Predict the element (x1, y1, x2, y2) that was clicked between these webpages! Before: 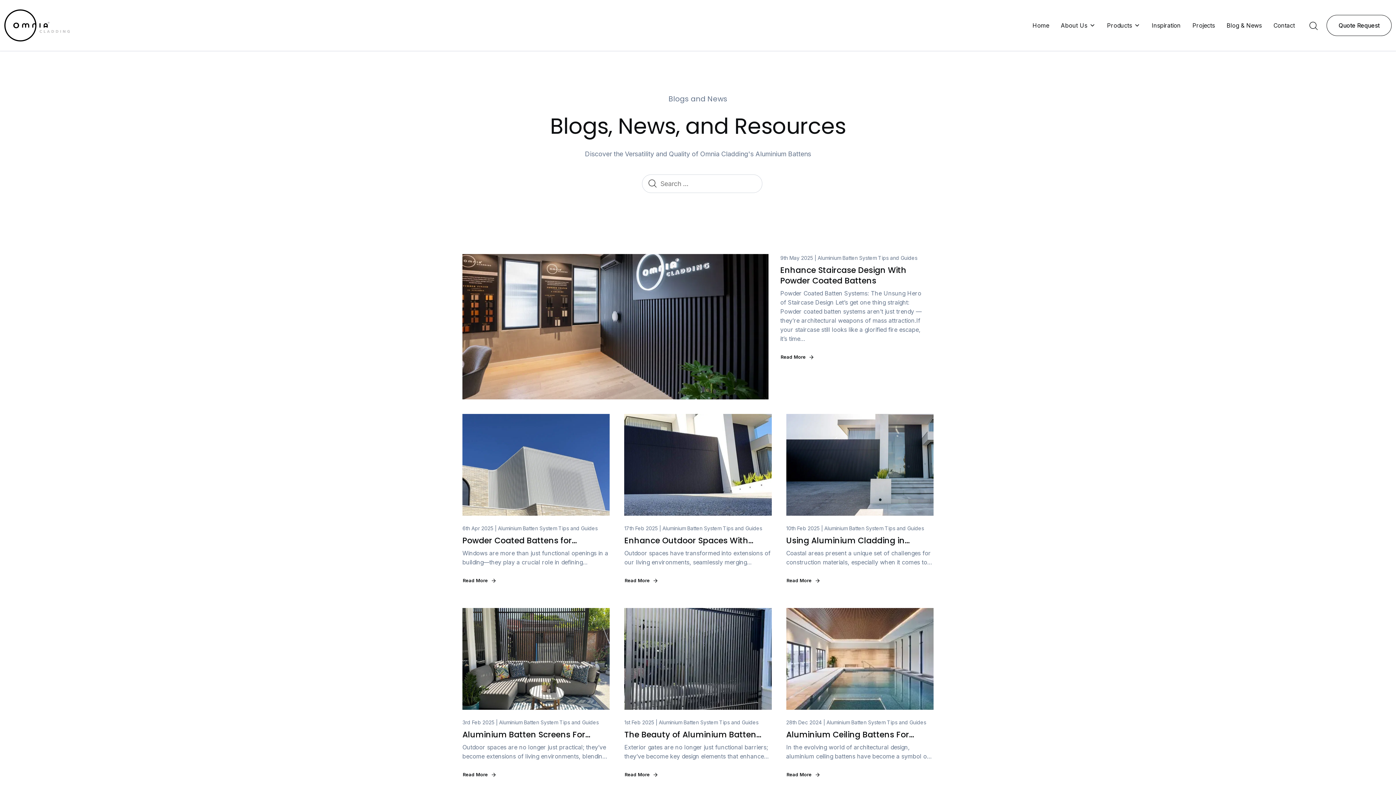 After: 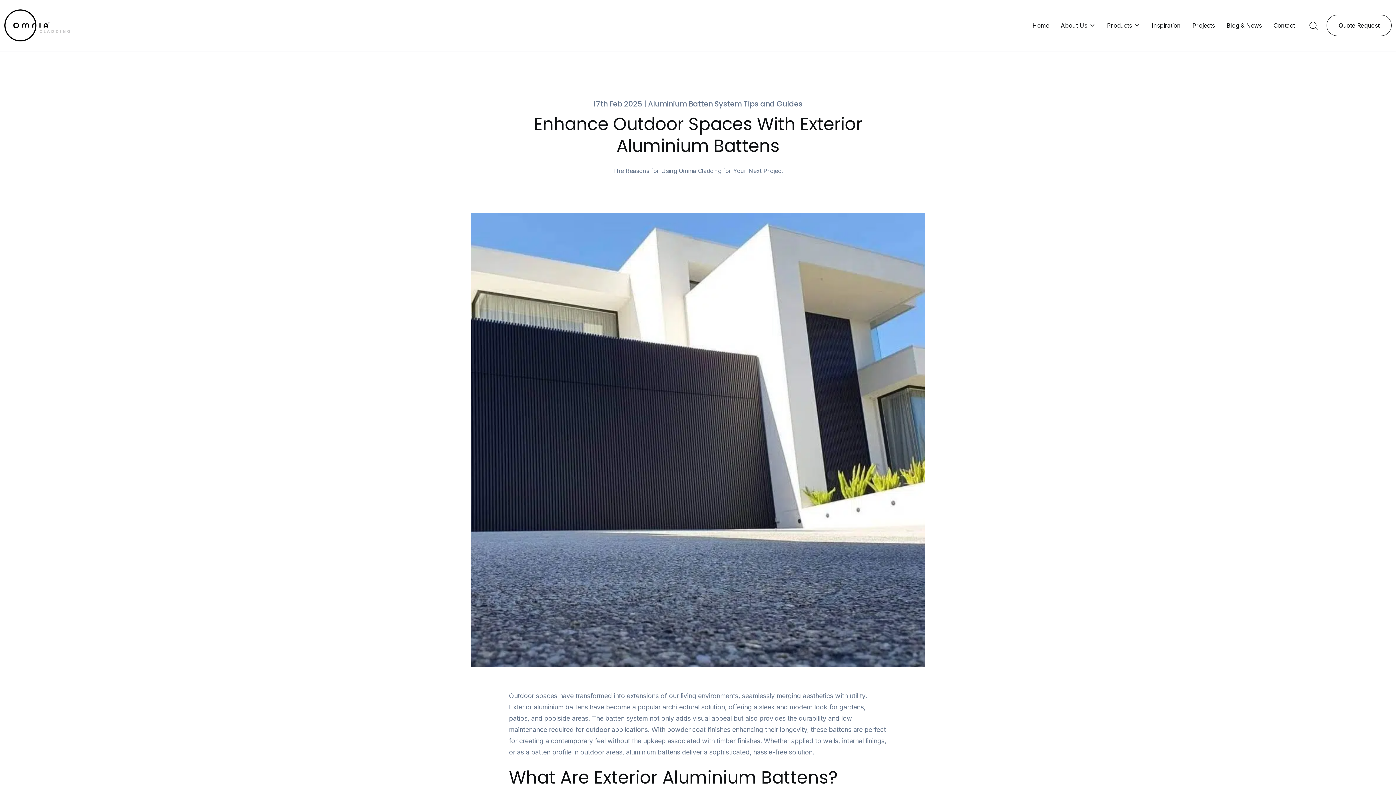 Action: label: Read More  bbox: (624, 577, 675, 584)